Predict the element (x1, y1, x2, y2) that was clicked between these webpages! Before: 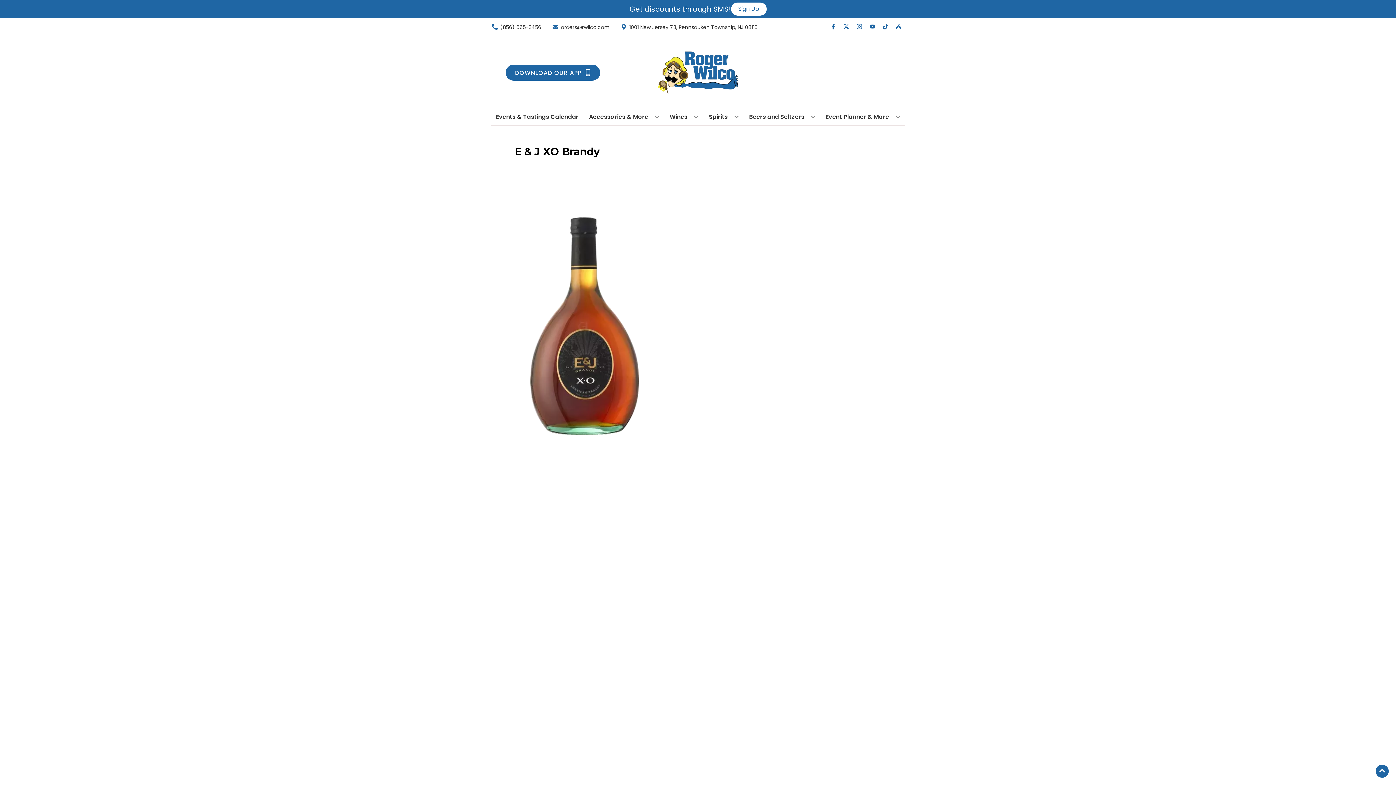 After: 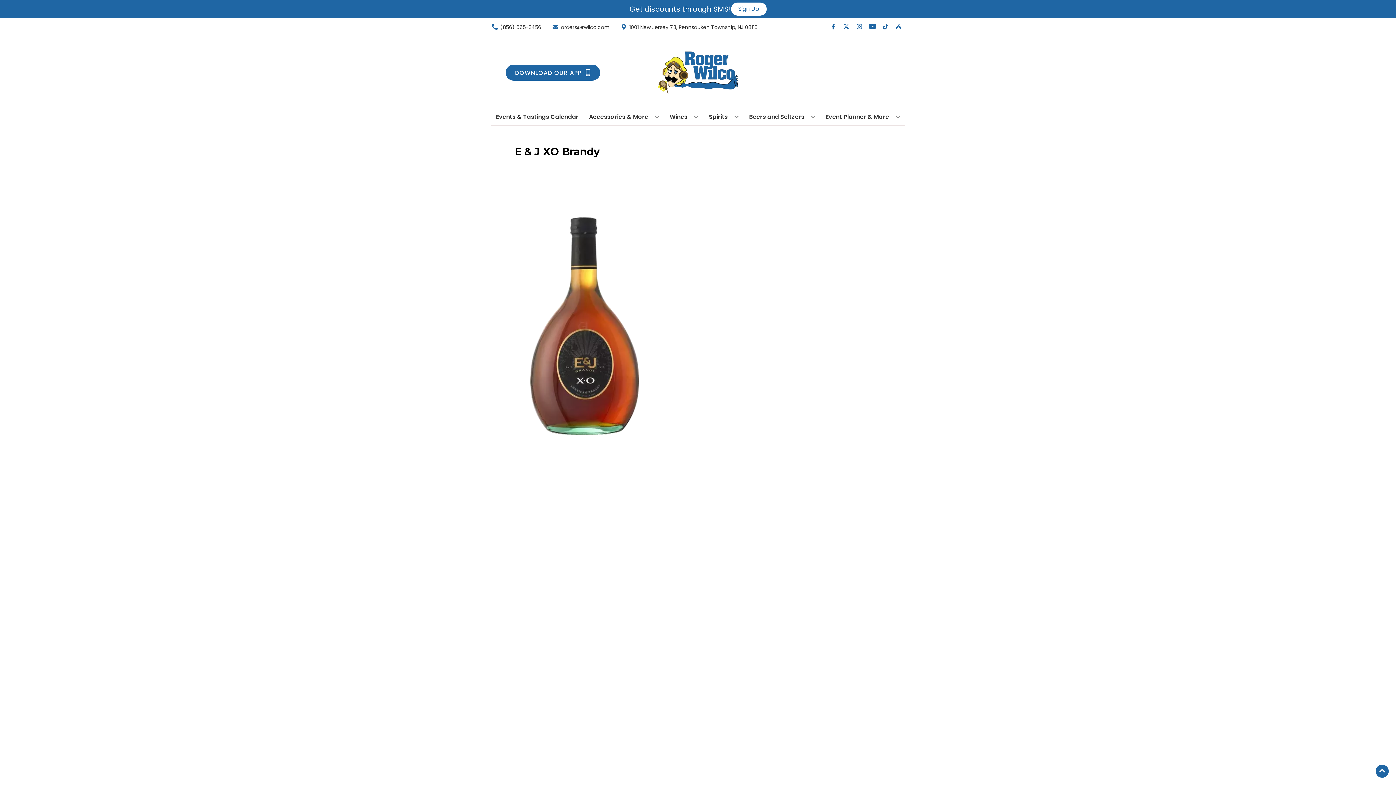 Action: label: Opens youtube in a new tab bbox: (866, 23, 879, 30)